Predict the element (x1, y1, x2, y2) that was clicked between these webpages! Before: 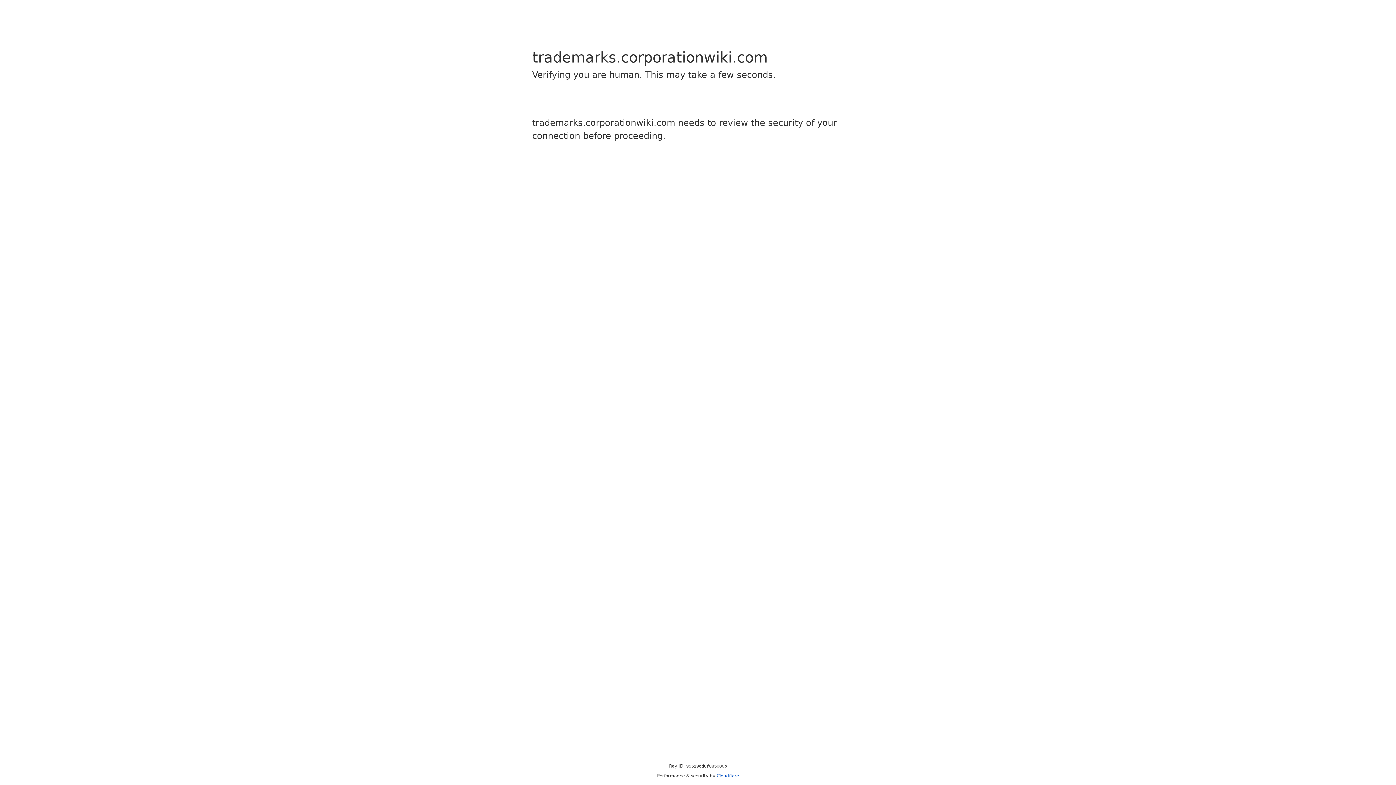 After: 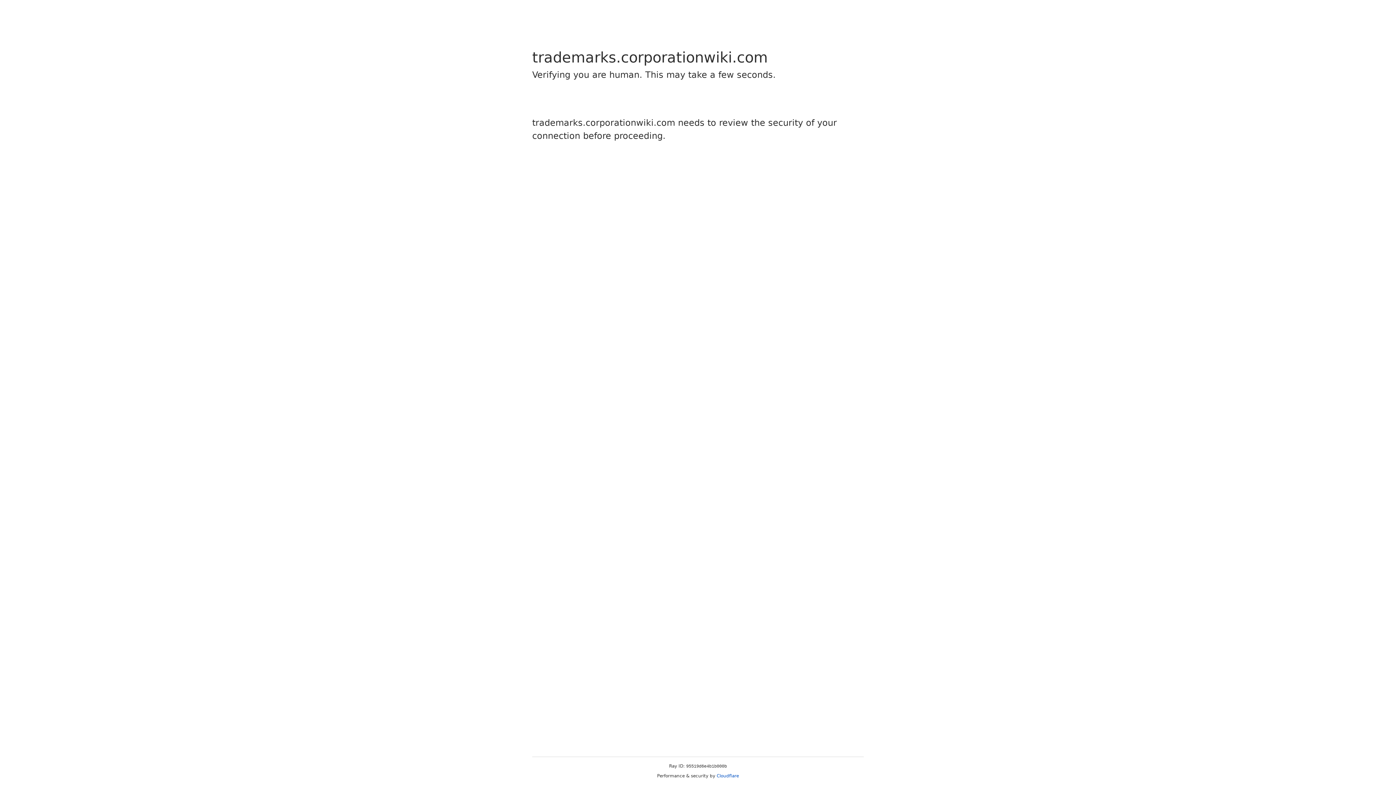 Action: label: Cloudflare bbox: (716, 773, 739, 778)